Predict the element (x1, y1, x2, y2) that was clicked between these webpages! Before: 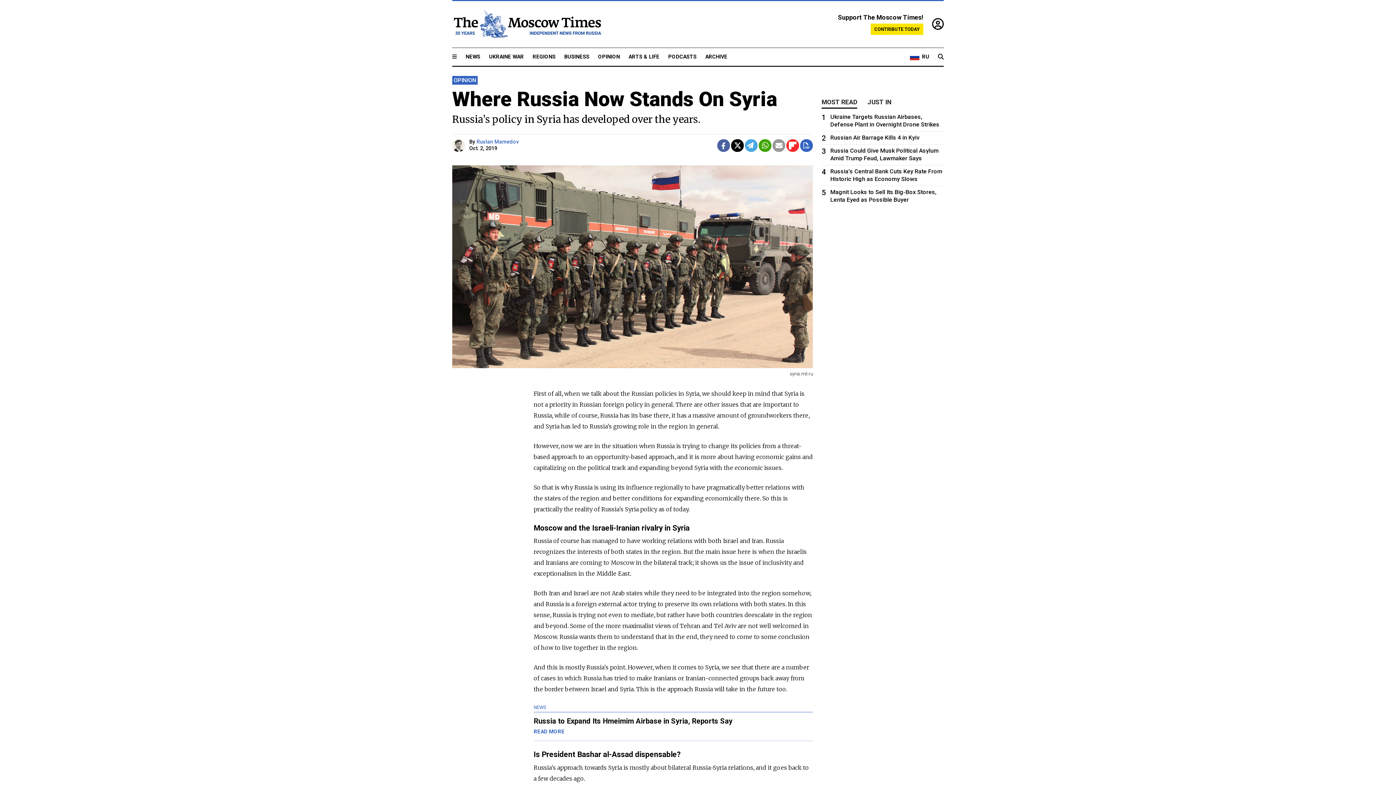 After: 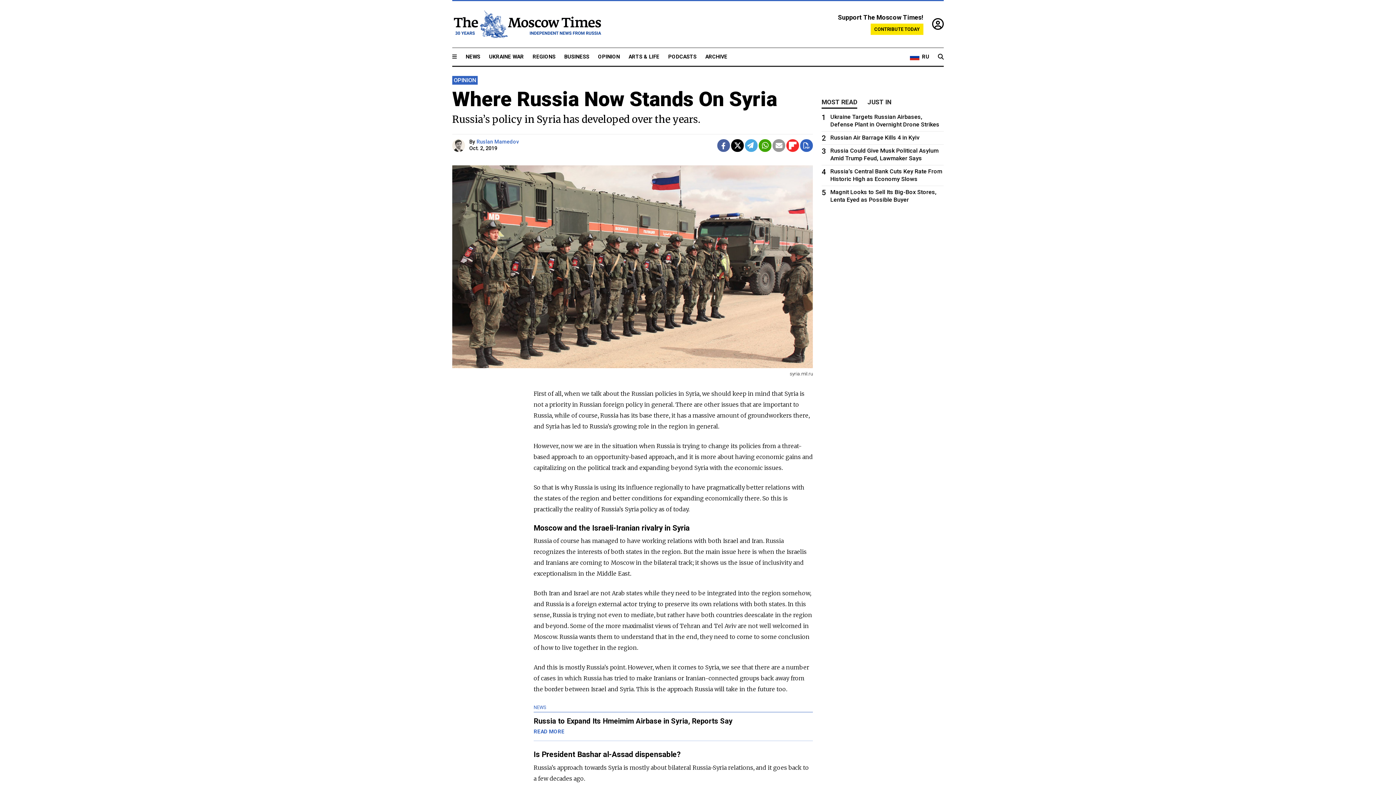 Action: bbox: (717, 139, 730, 152)